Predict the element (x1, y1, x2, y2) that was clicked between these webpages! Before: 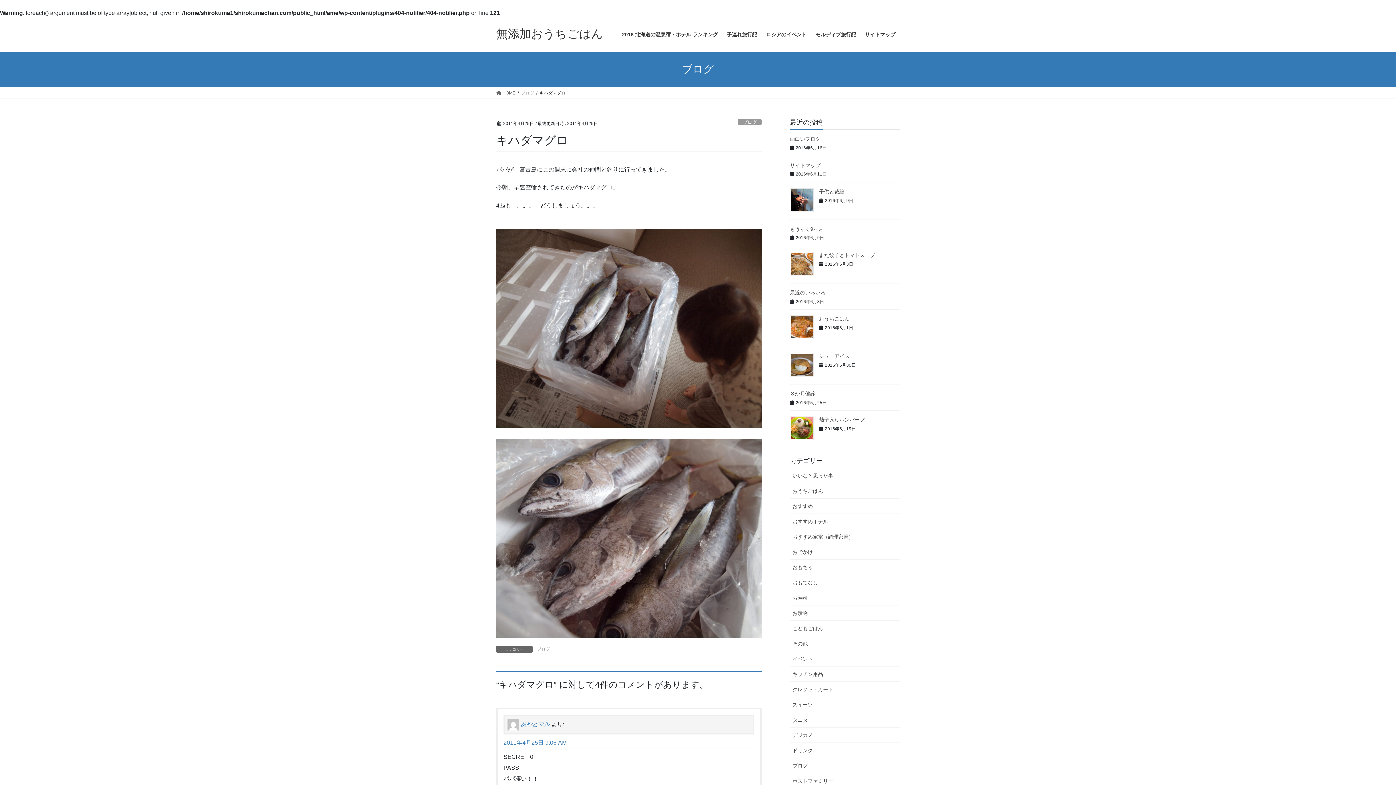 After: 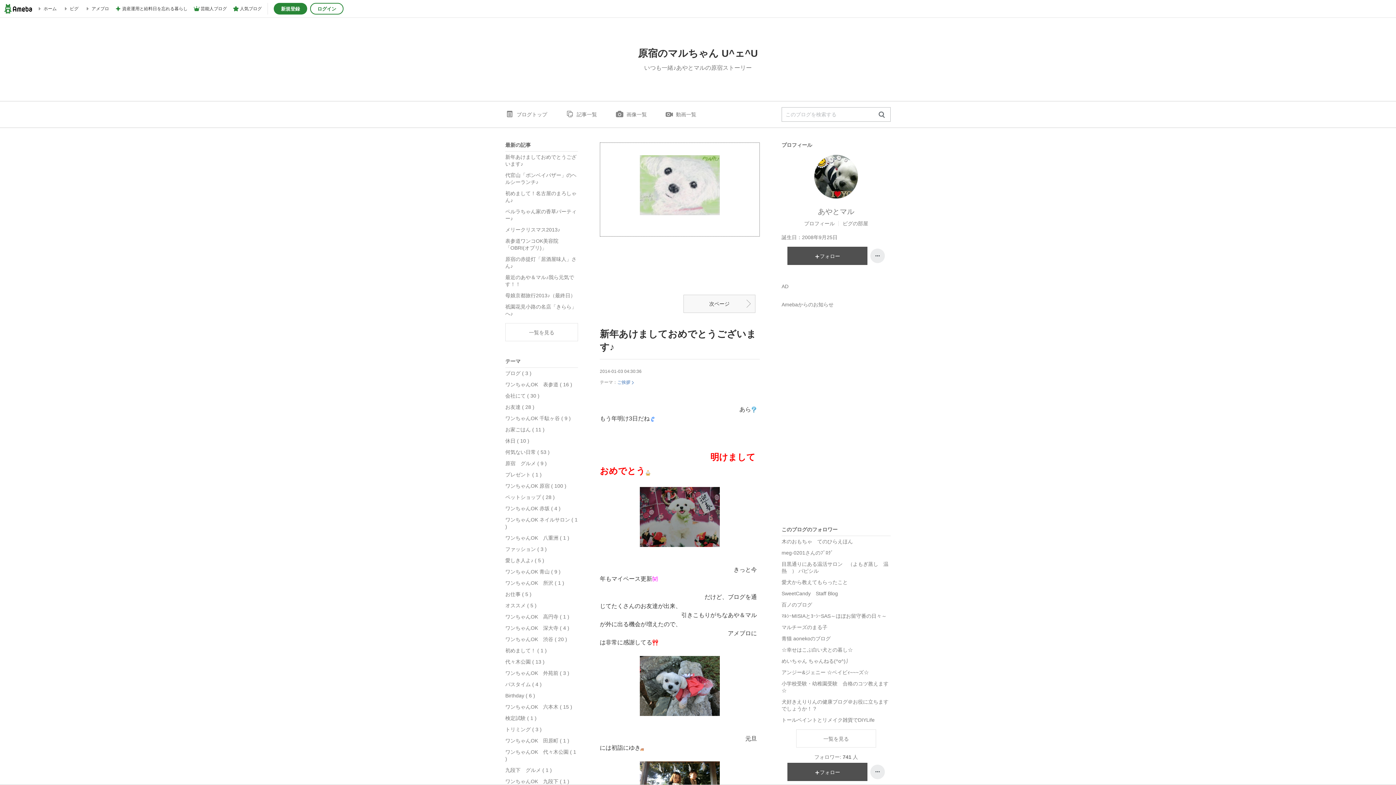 Action: bbox: (520, 721, 549, 727) label: あやとマル